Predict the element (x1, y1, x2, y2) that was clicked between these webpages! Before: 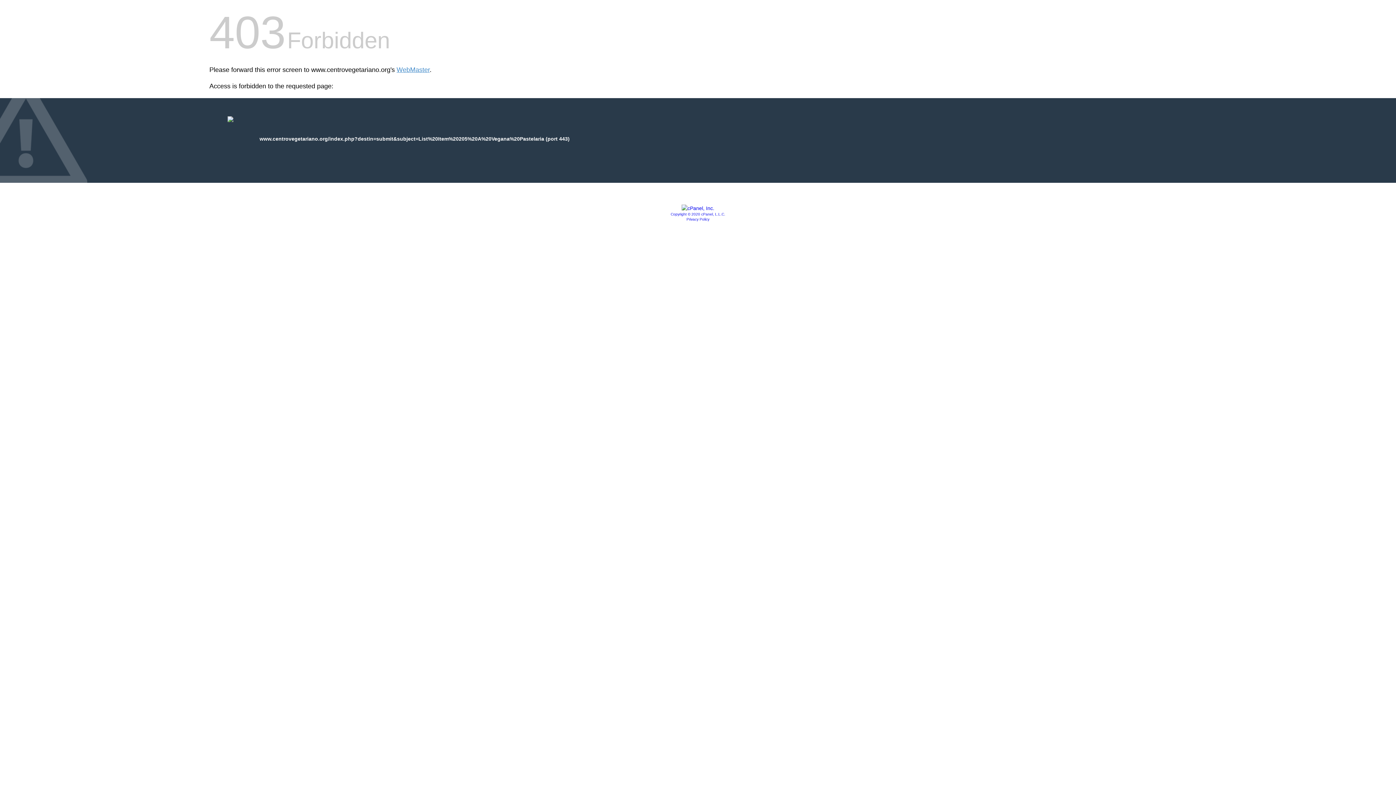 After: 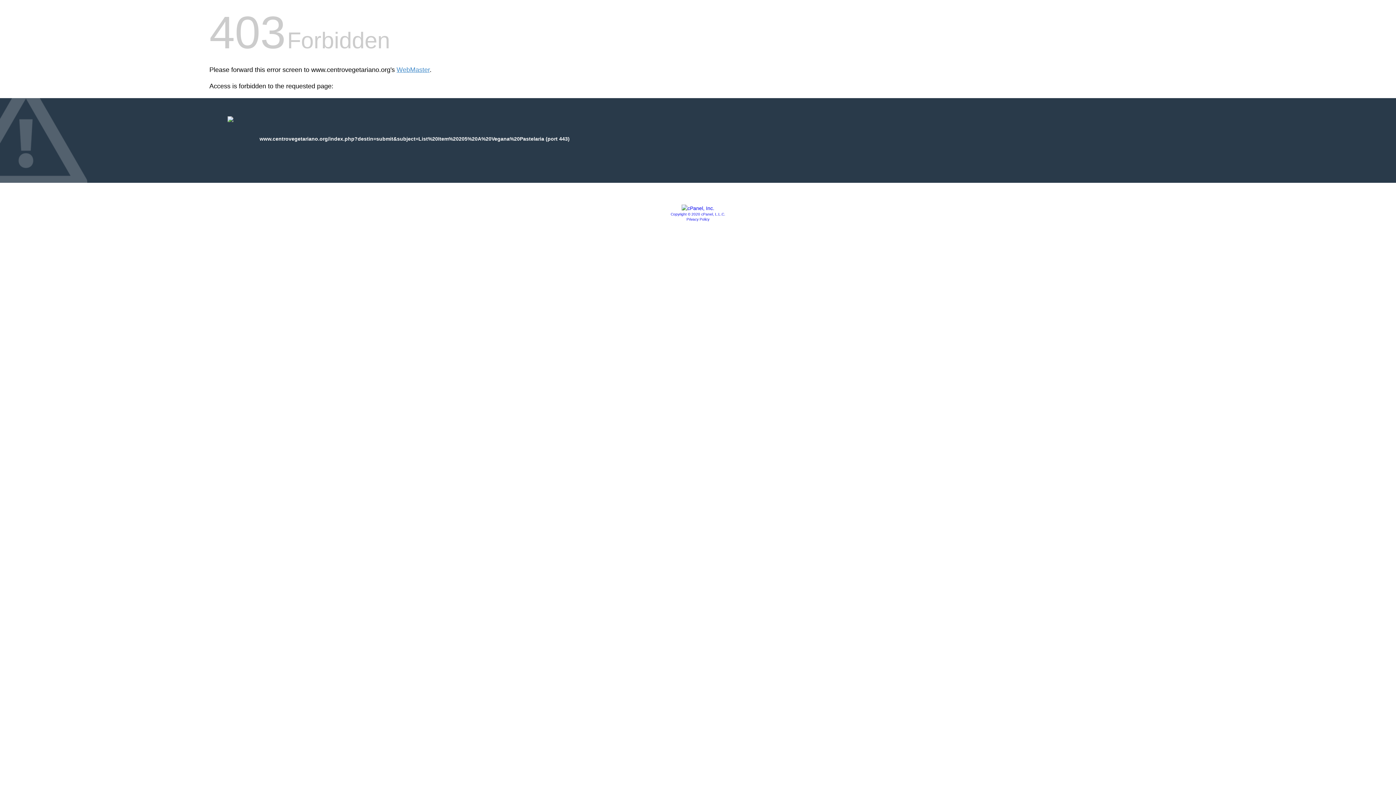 Action: label: Privacy Policy bbox: (686, 217, 709, 221)